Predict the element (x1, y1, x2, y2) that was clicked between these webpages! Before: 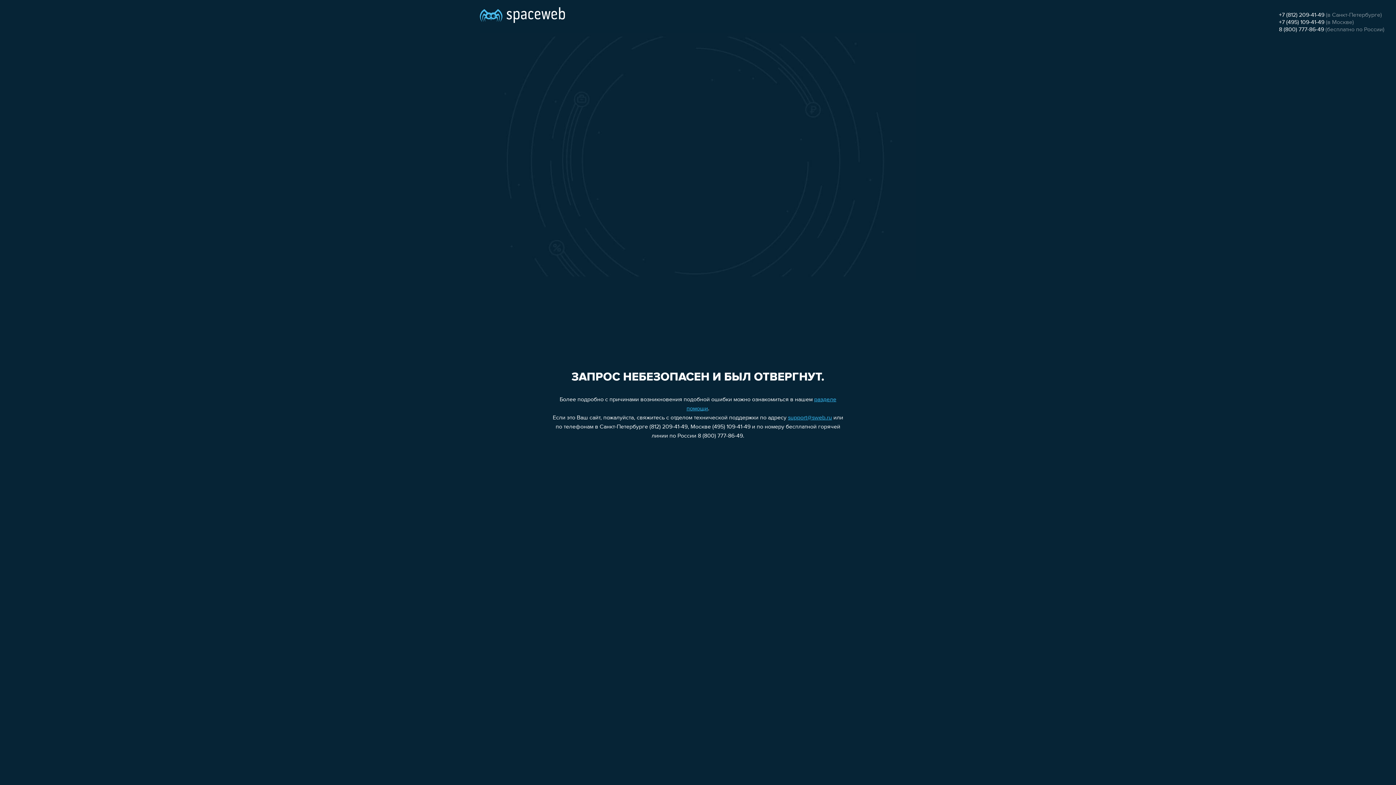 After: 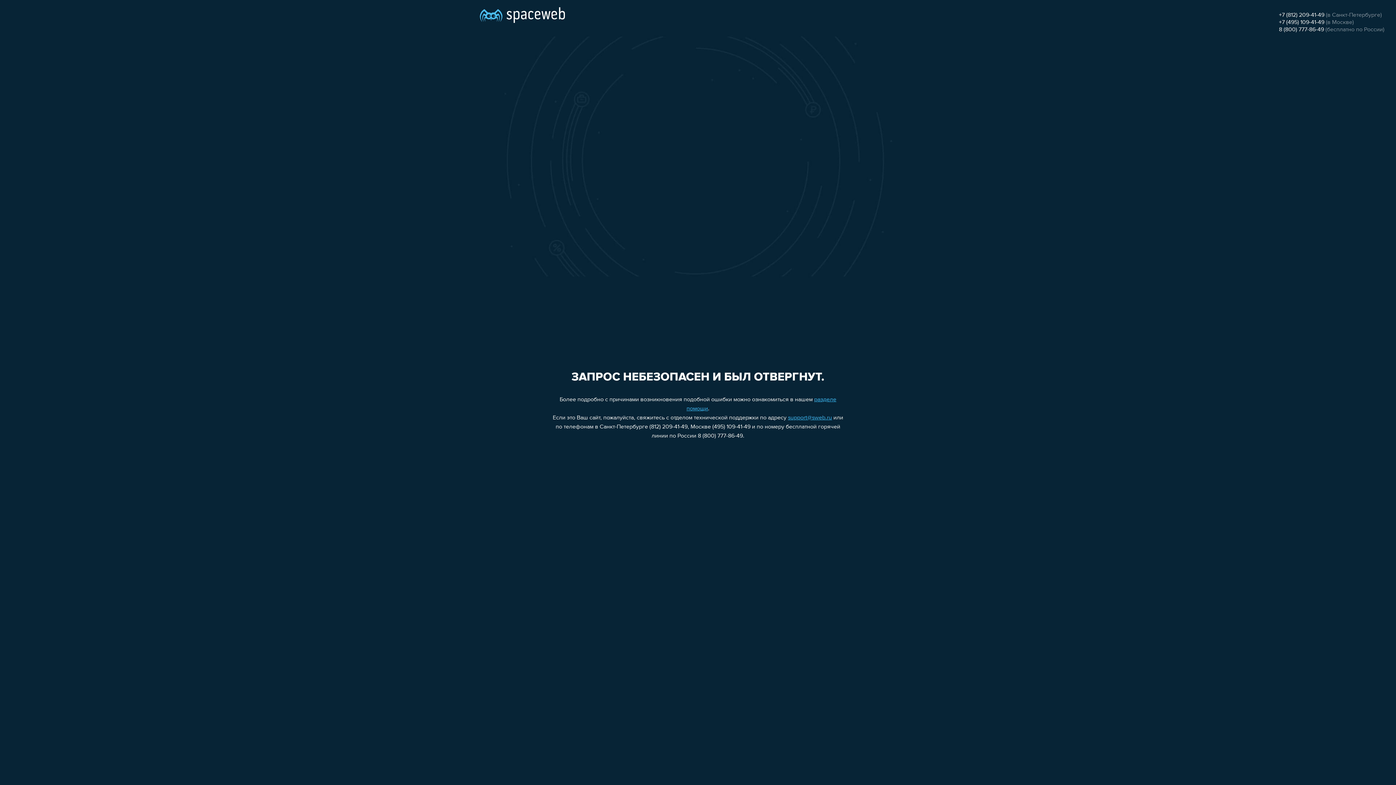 Action: label: 8 (800) 777-86-49 bbox: (1279, 26, 1324, 32)